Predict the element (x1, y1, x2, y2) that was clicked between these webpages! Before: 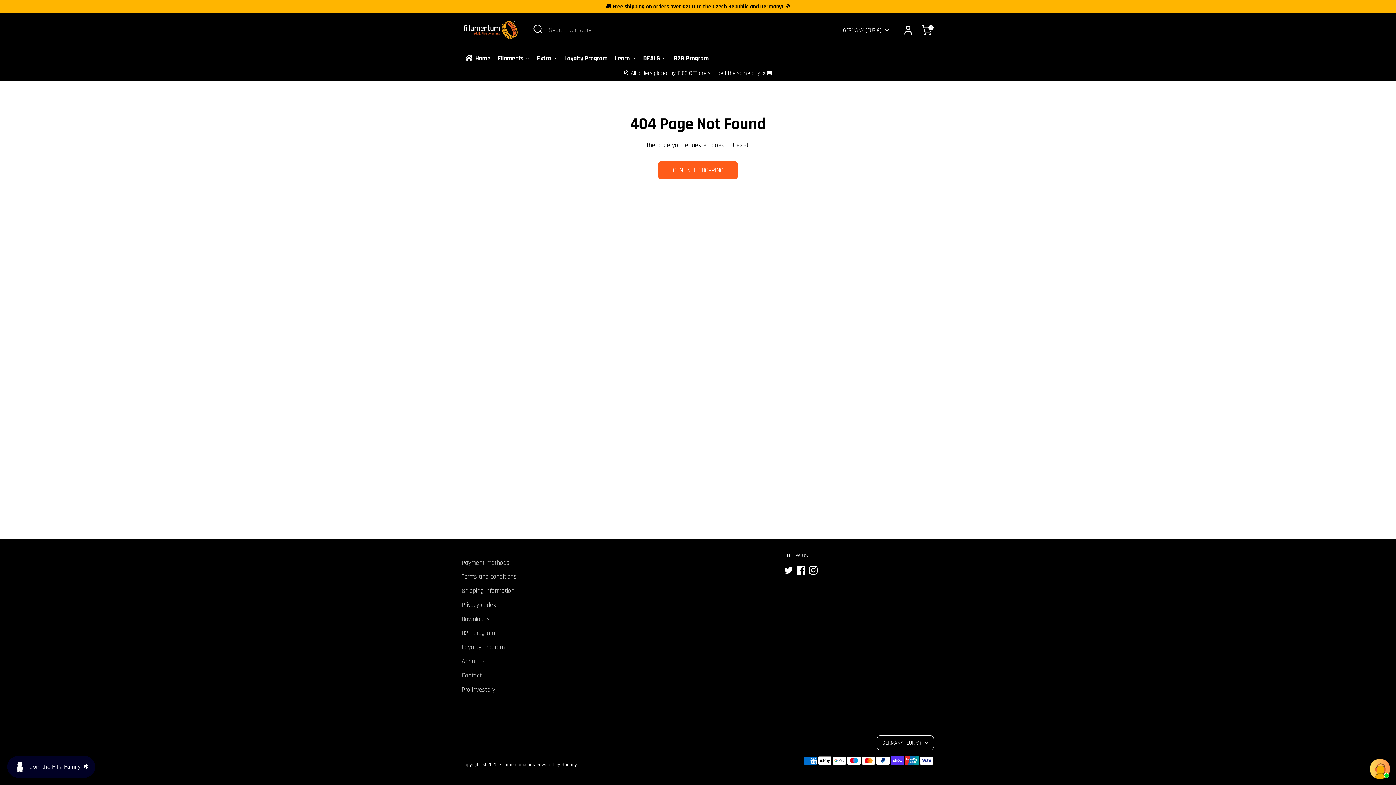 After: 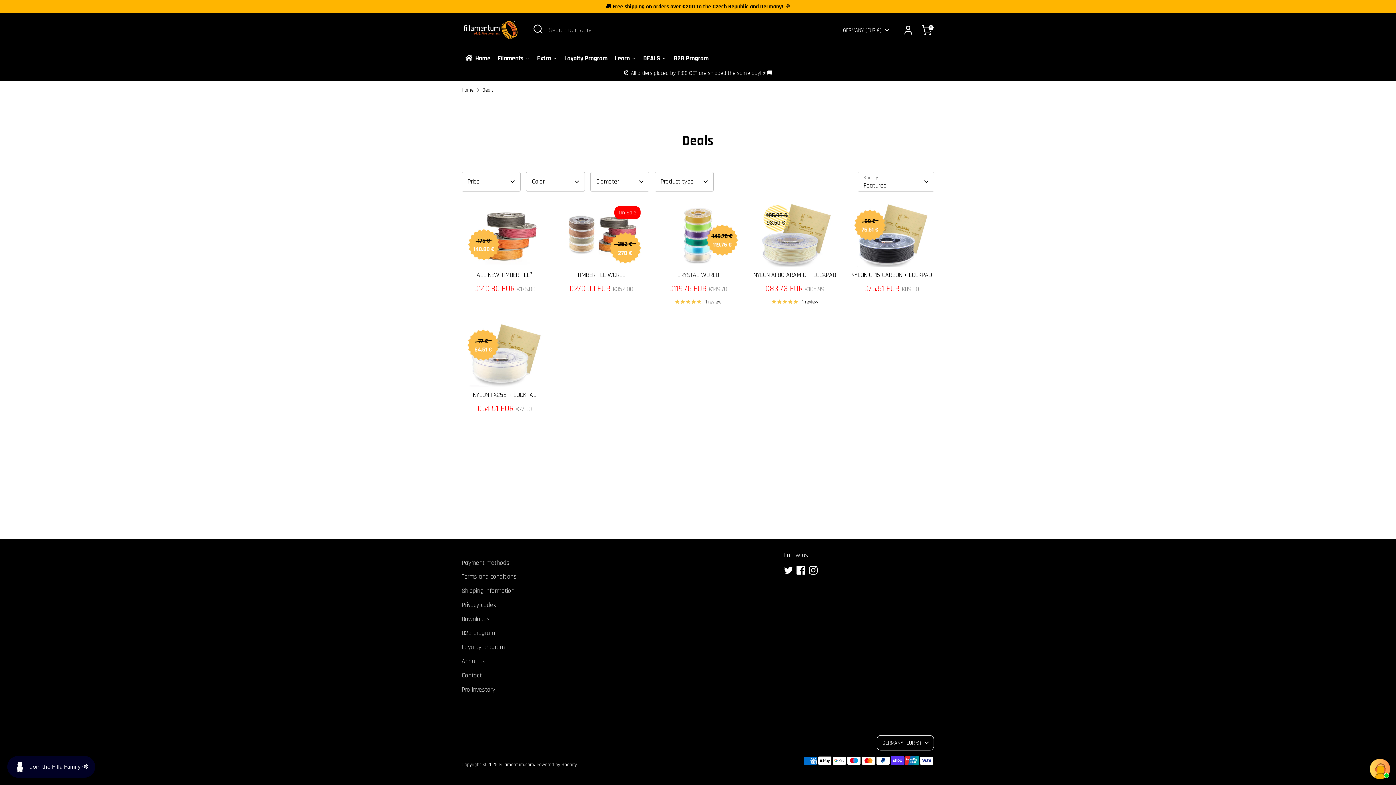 Action: bbox: (639, 46, 670, 65) label: DEALS